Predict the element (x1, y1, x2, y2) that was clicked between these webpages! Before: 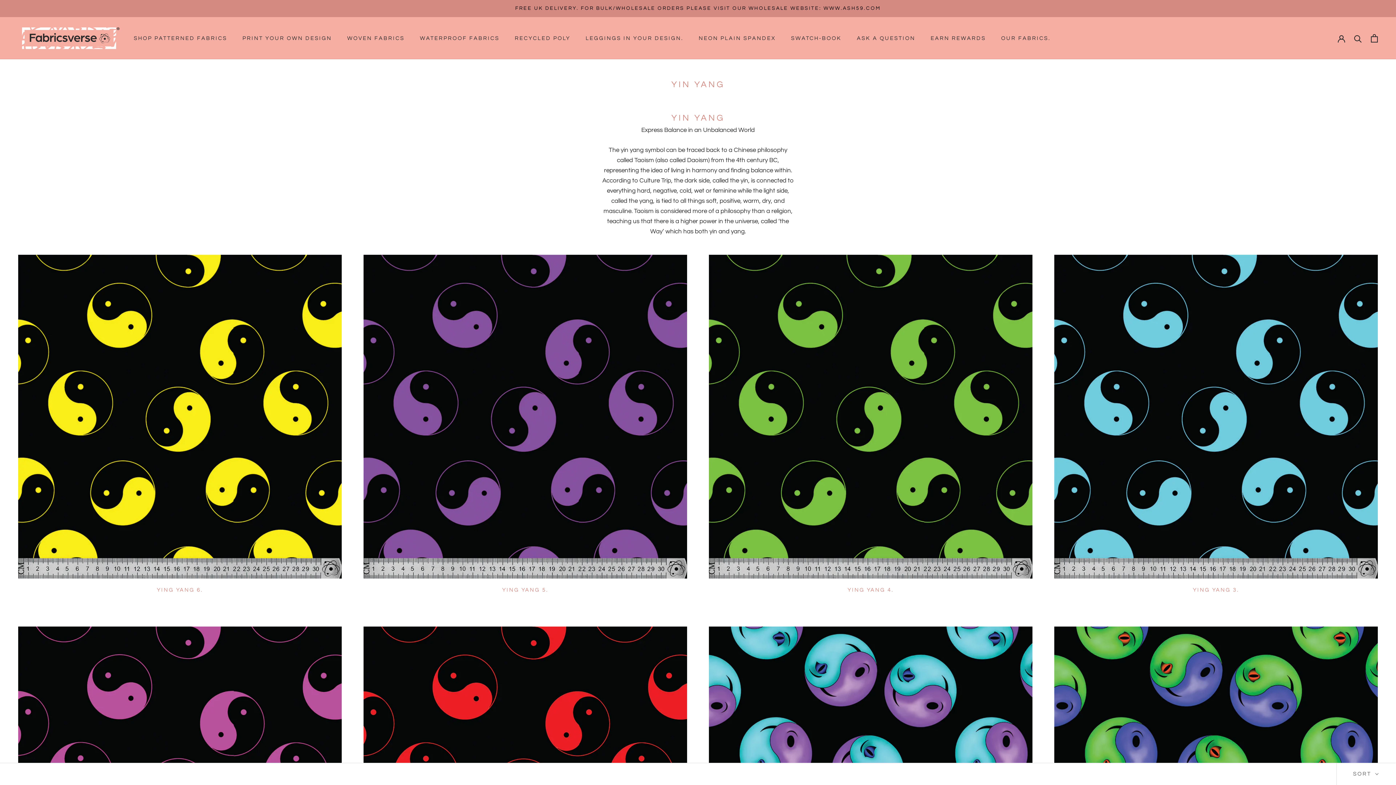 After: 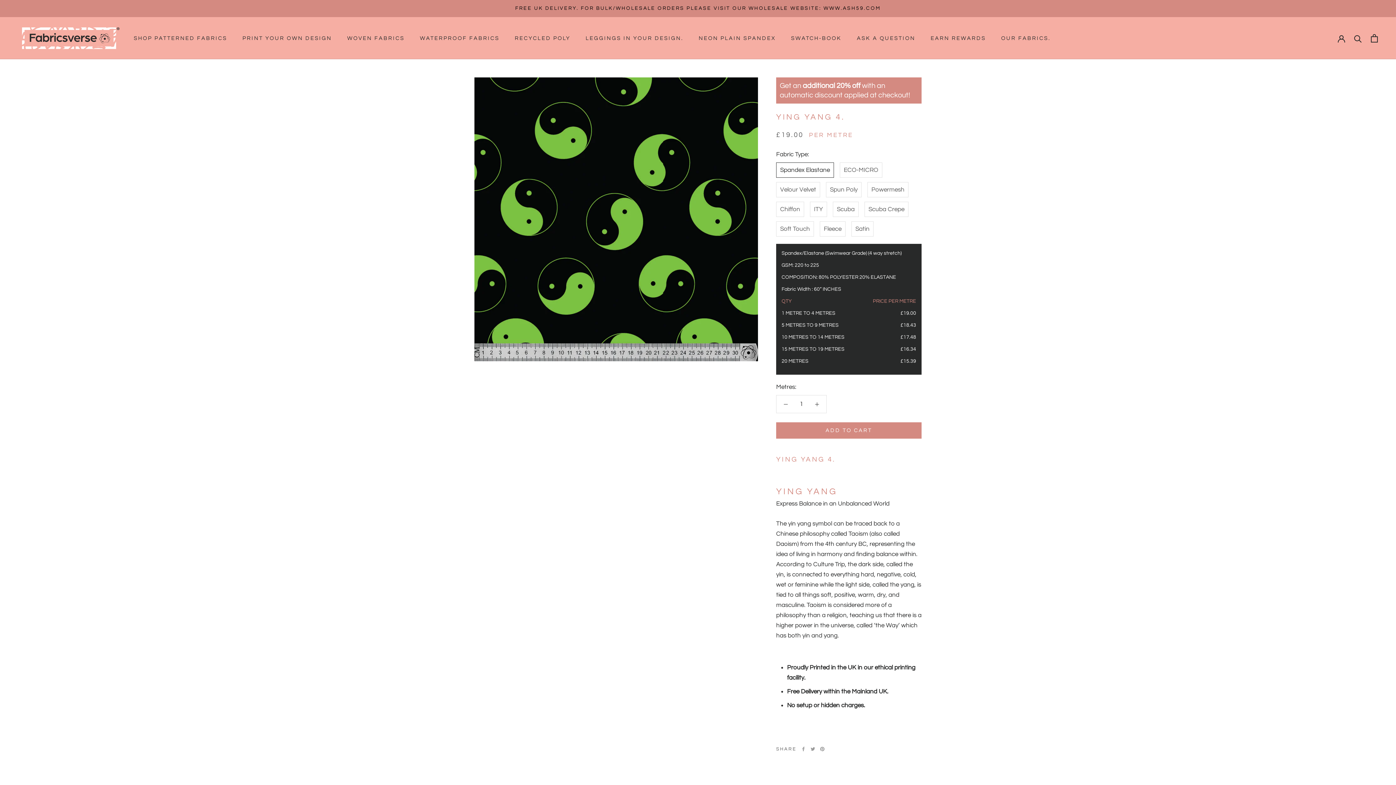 Action: bbox: (709, 254, 1032, 578)